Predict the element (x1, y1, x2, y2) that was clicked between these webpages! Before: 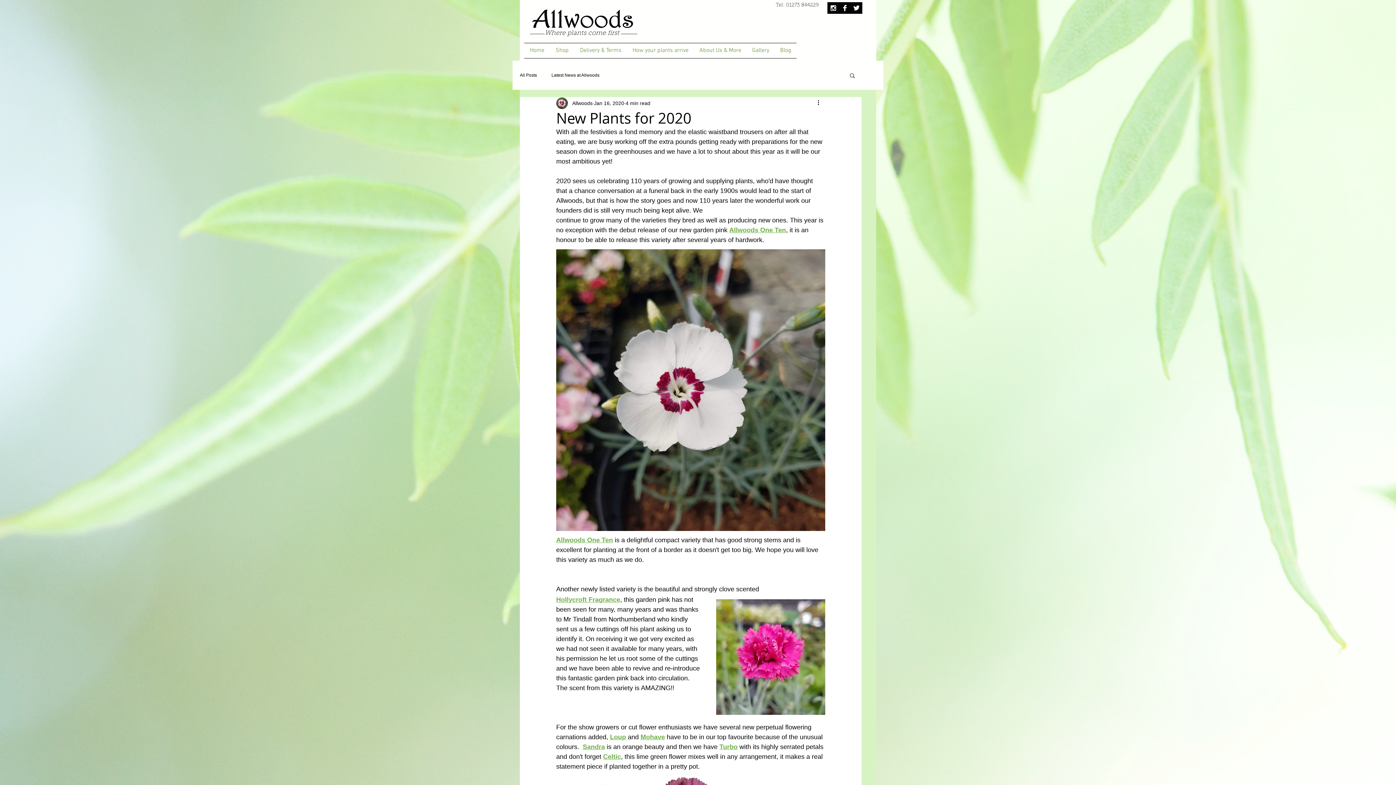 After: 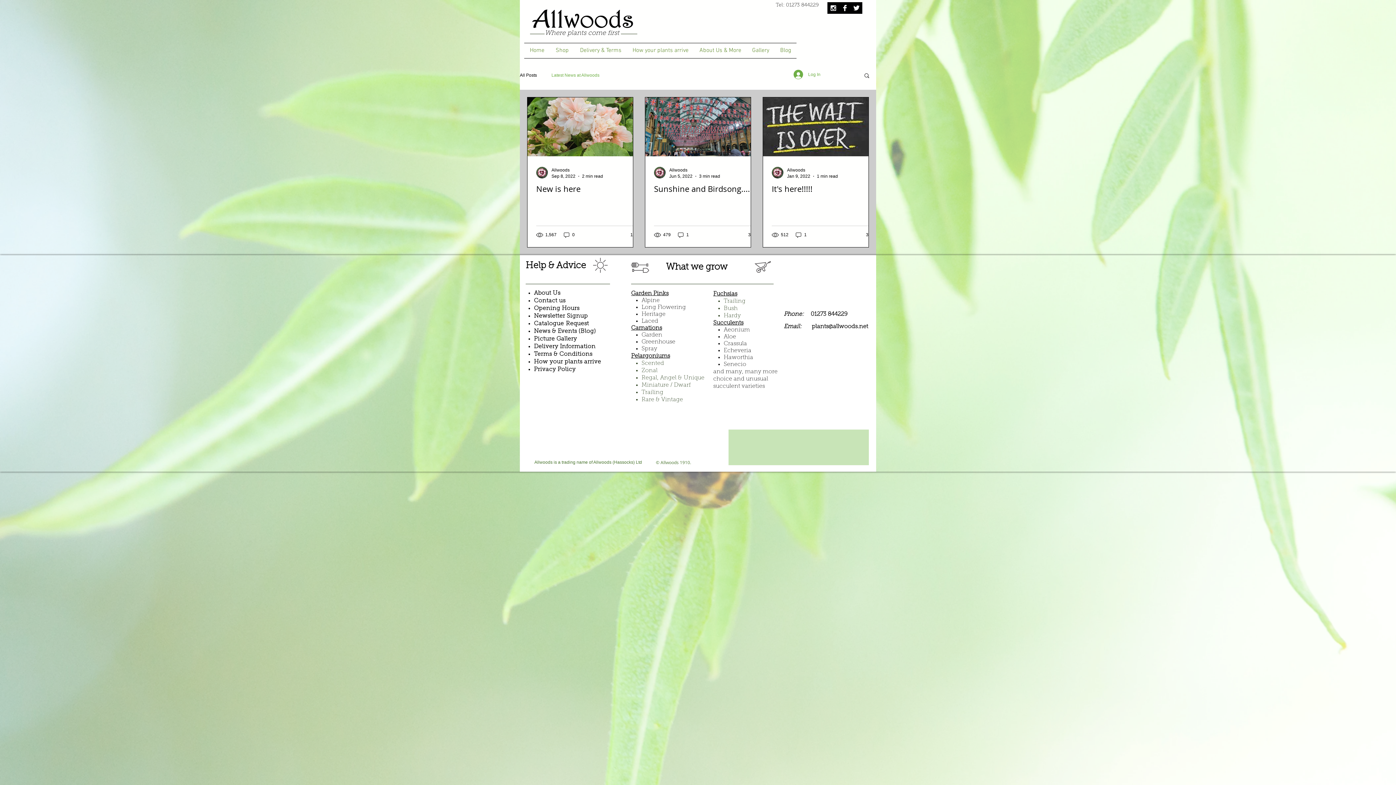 Action: label: Latest News at Allwoods bbox: (551, 72, 599, 78)